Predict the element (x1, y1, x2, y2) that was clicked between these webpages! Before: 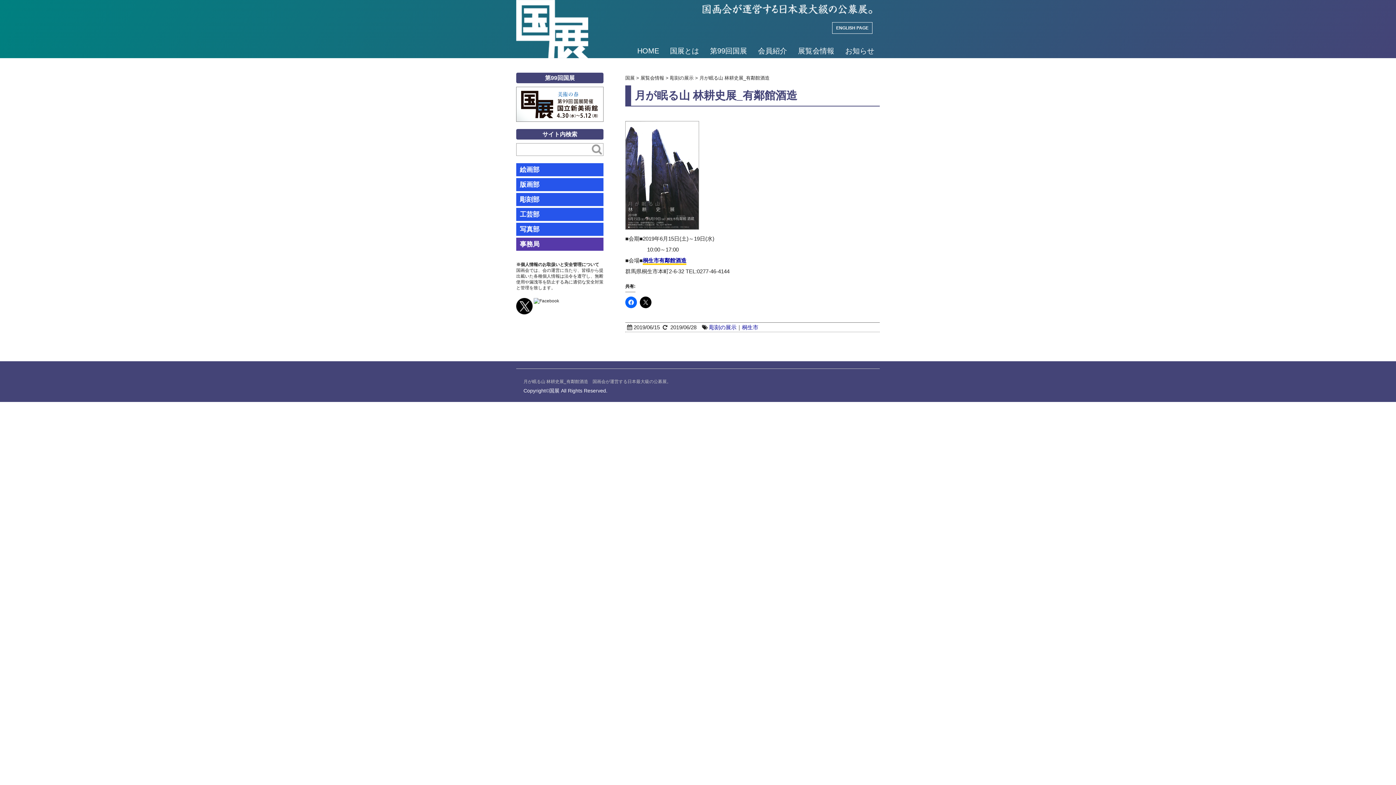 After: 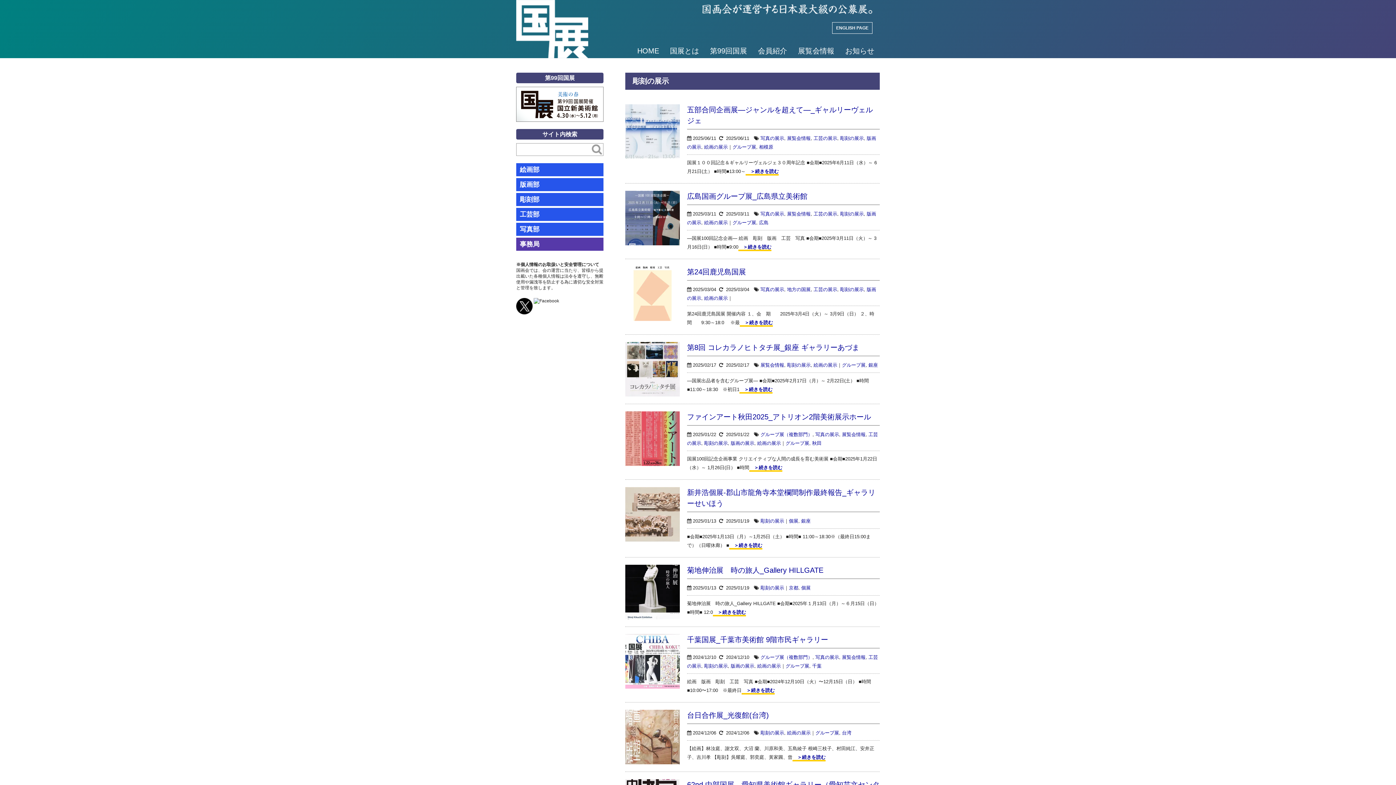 Action: bbox: (709, 324, 736, 330) label: 彫刻の展示